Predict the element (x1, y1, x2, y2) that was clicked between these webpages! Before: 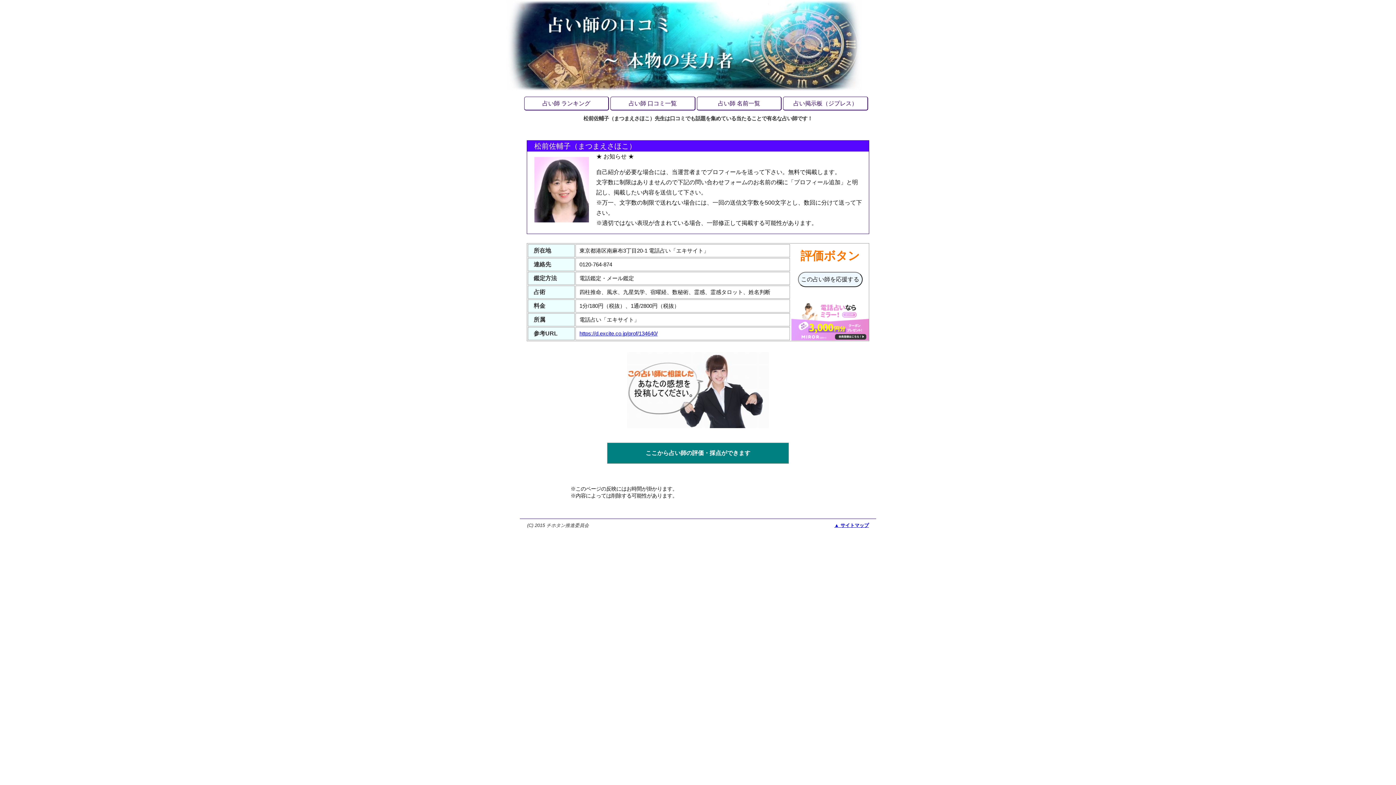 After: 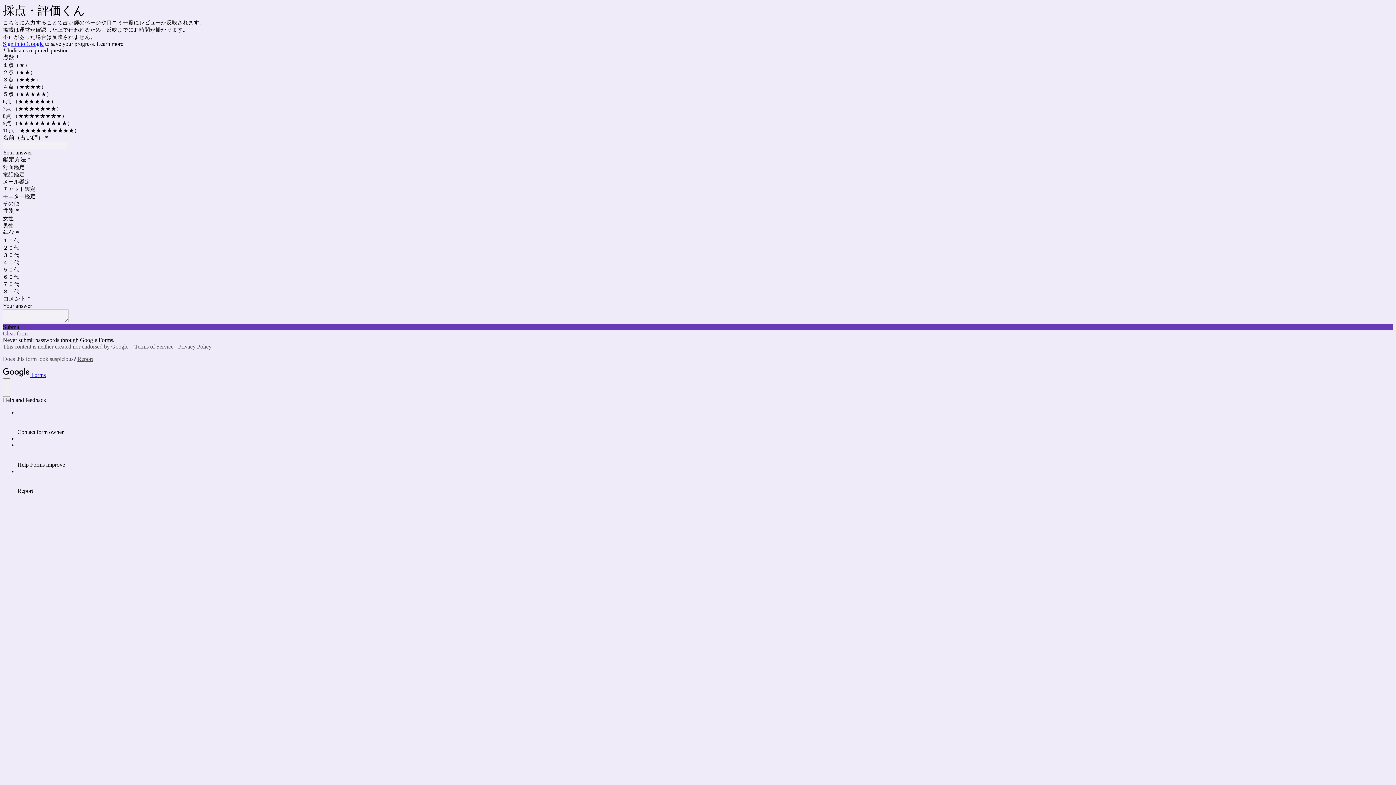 Action: bbox: (607, 443, 788, 463) label: ここから占い師の評価・採点ができます